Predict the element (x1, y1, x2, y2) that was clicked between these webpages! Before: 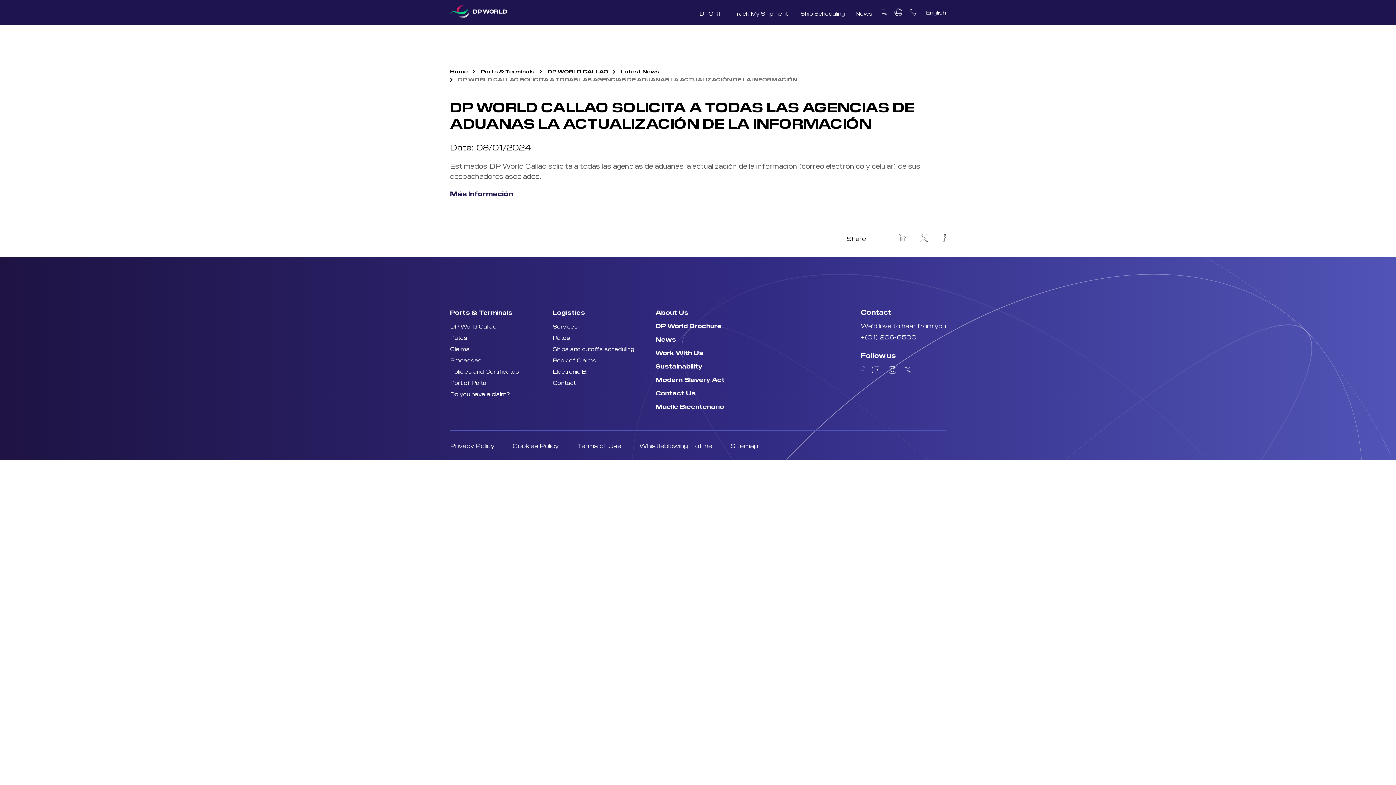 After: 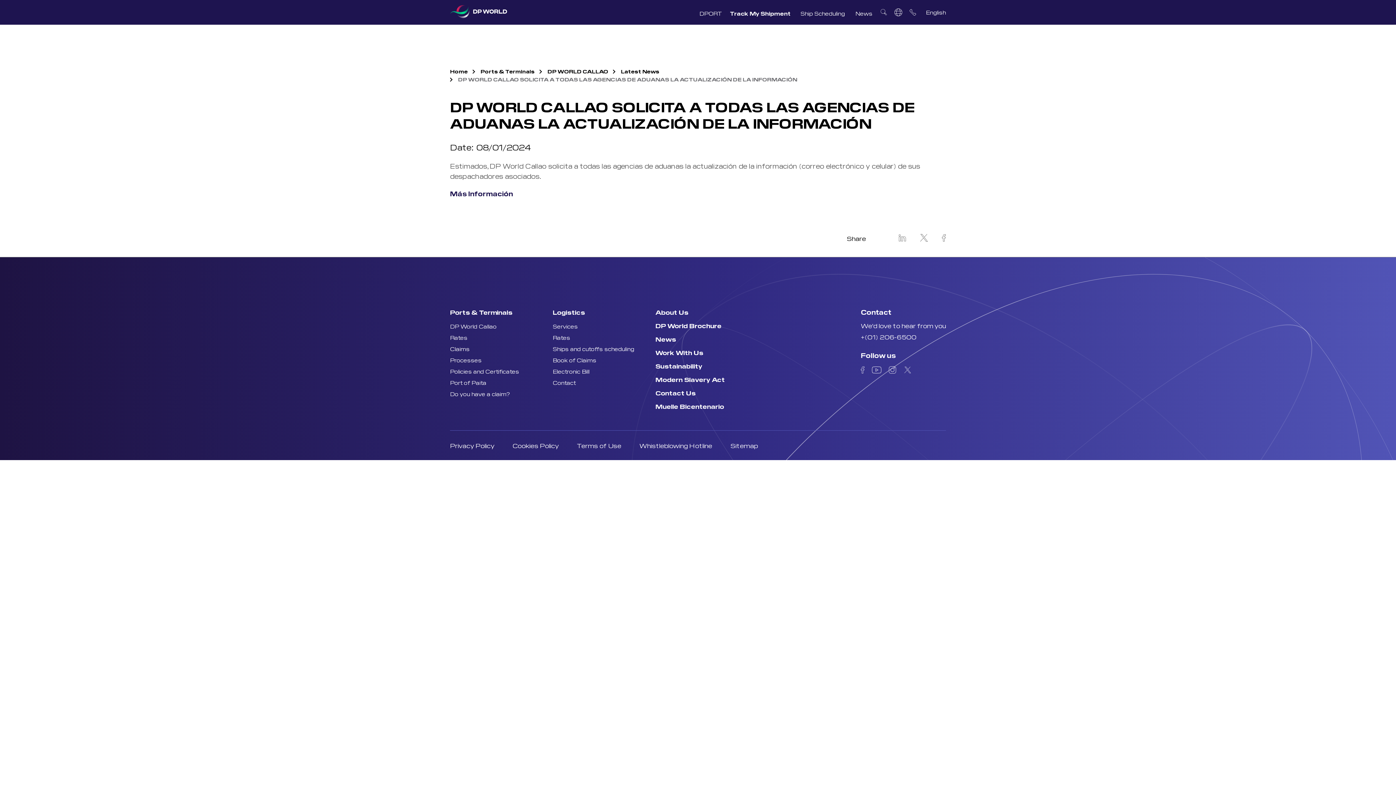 Action: bbox: (730, 10, 790, 14) label: Track My Shipment